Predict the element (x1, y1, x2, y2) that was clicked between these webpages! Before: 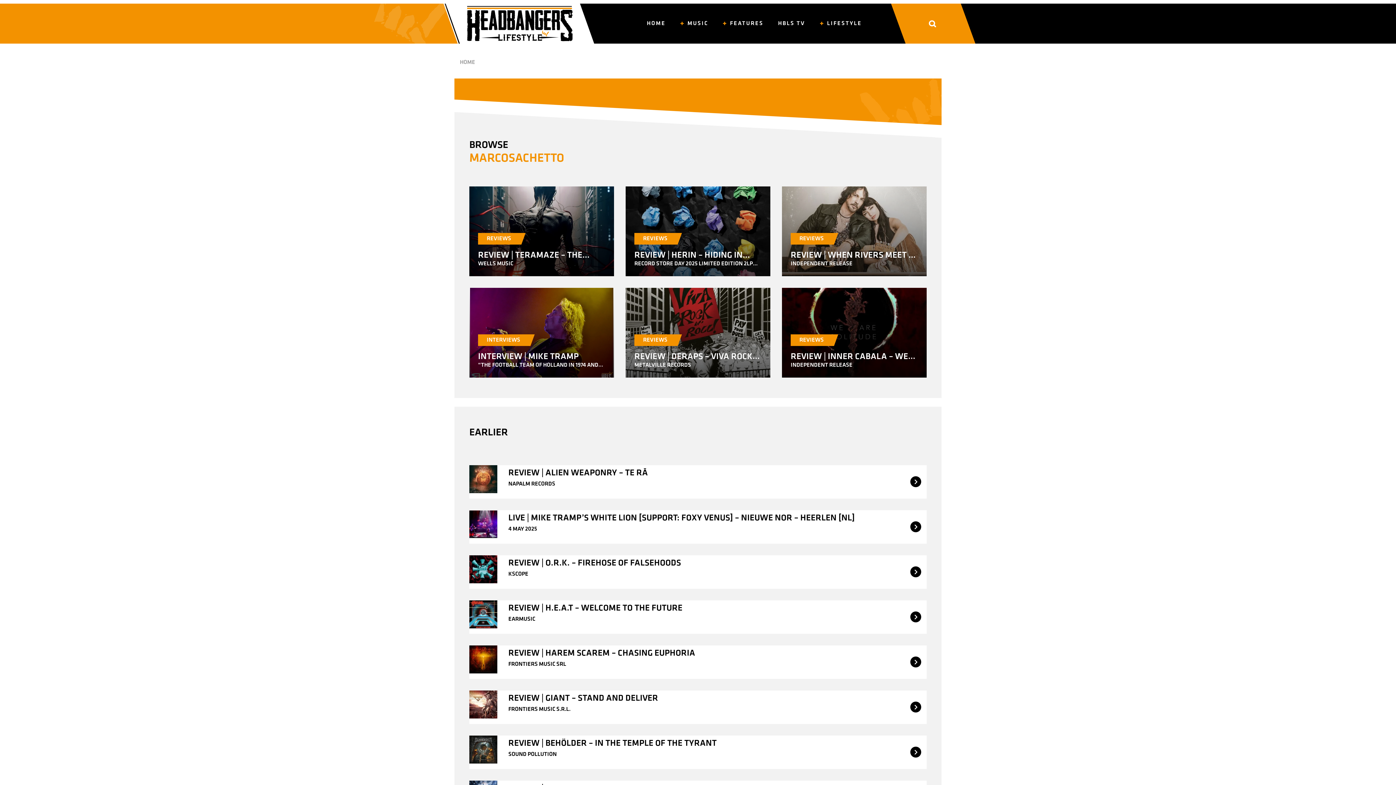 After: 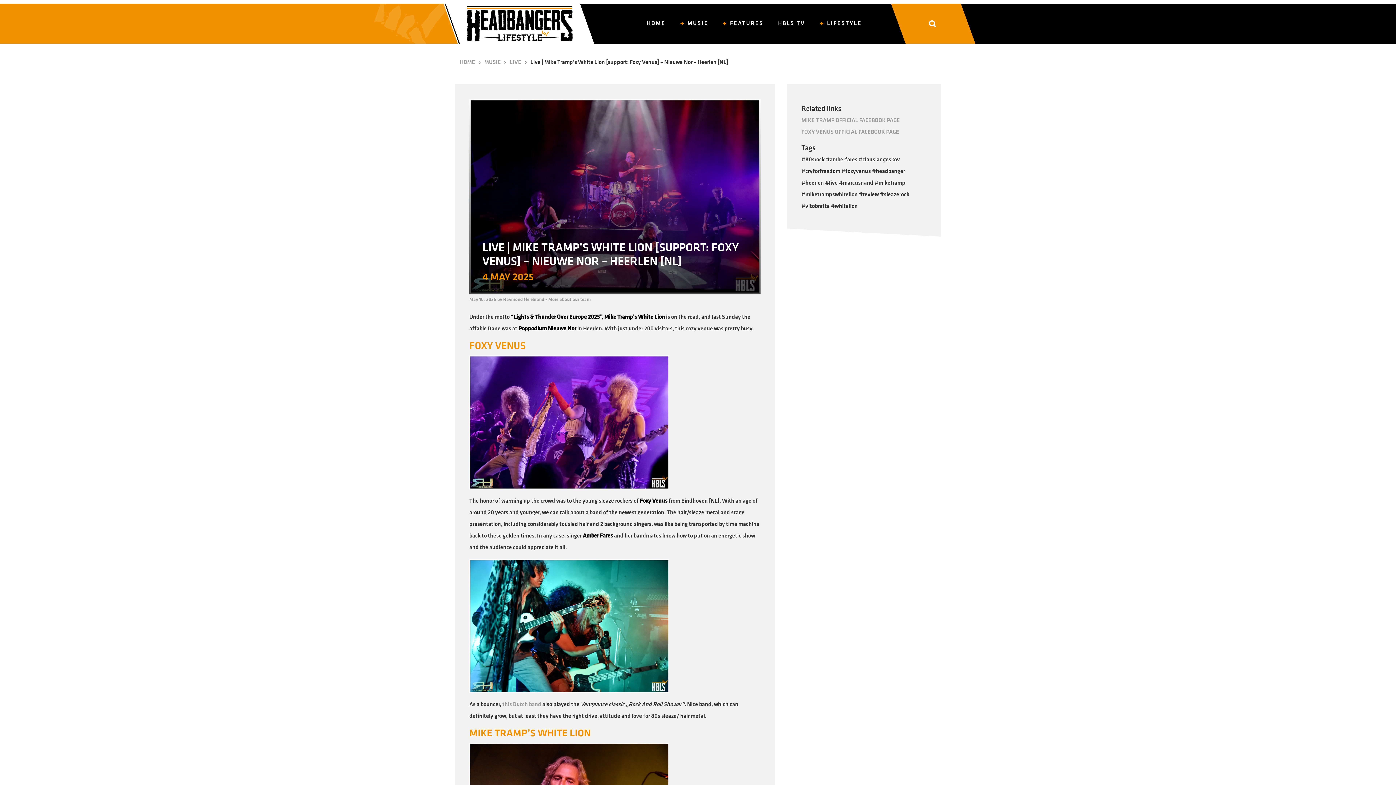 Action: label: LIVE | MIKE TRAMP’S WHITE LION [SUPPORT: FOXY VENUS] – NIEUWE NOR – HEERLEN [NL]

4 MAY 2025 bbox: (469, 510, 926, 543)